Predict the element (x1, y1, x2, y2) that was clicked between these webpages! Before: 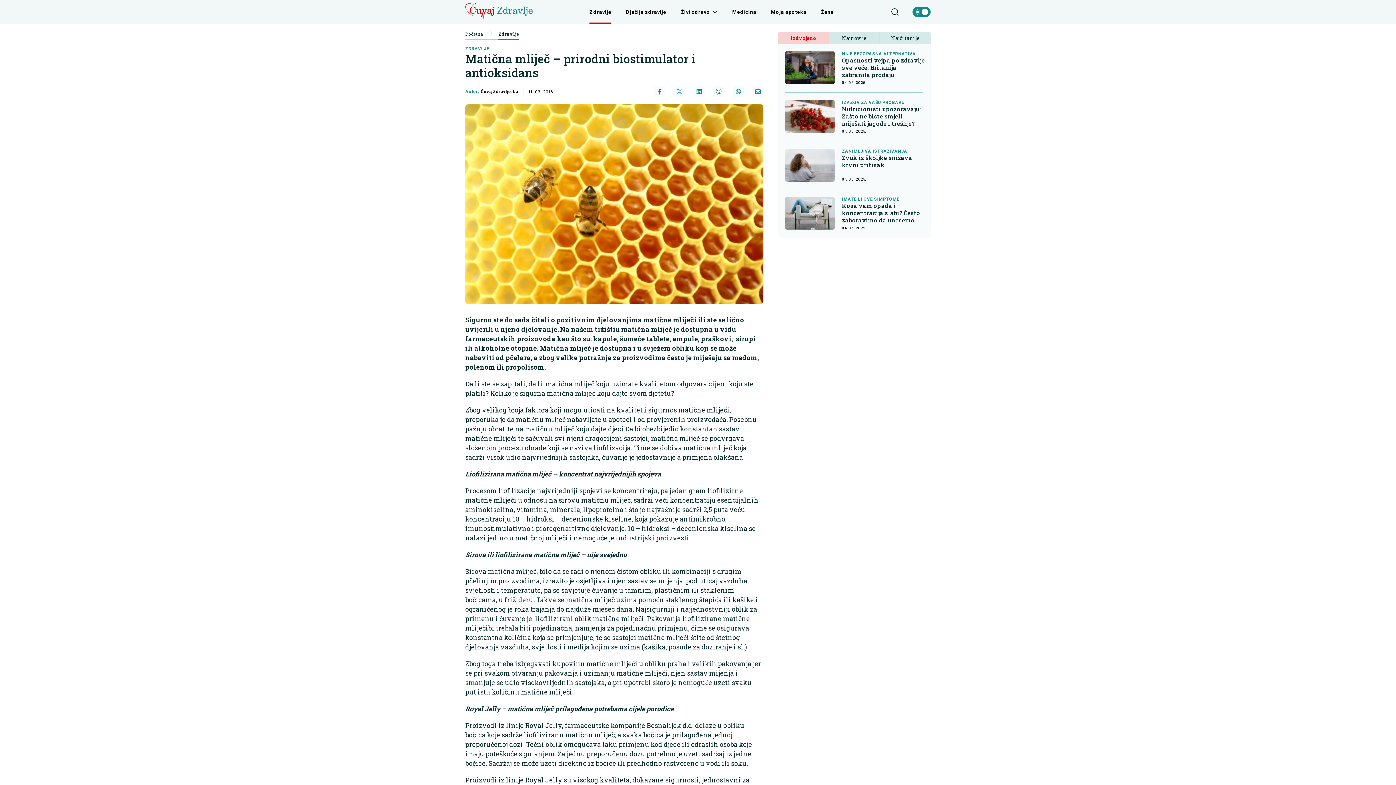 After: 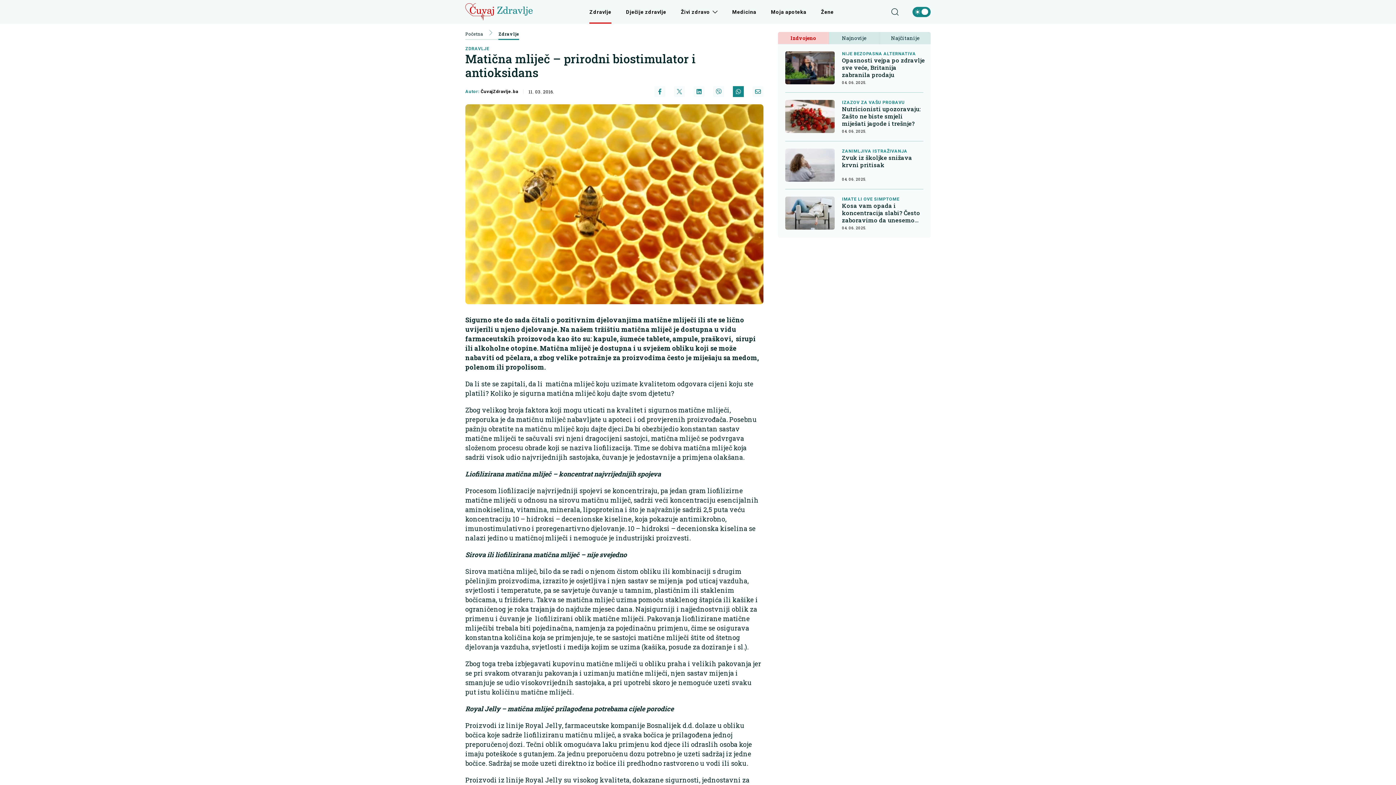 Action: bbox: (733, 86, 744, 97)